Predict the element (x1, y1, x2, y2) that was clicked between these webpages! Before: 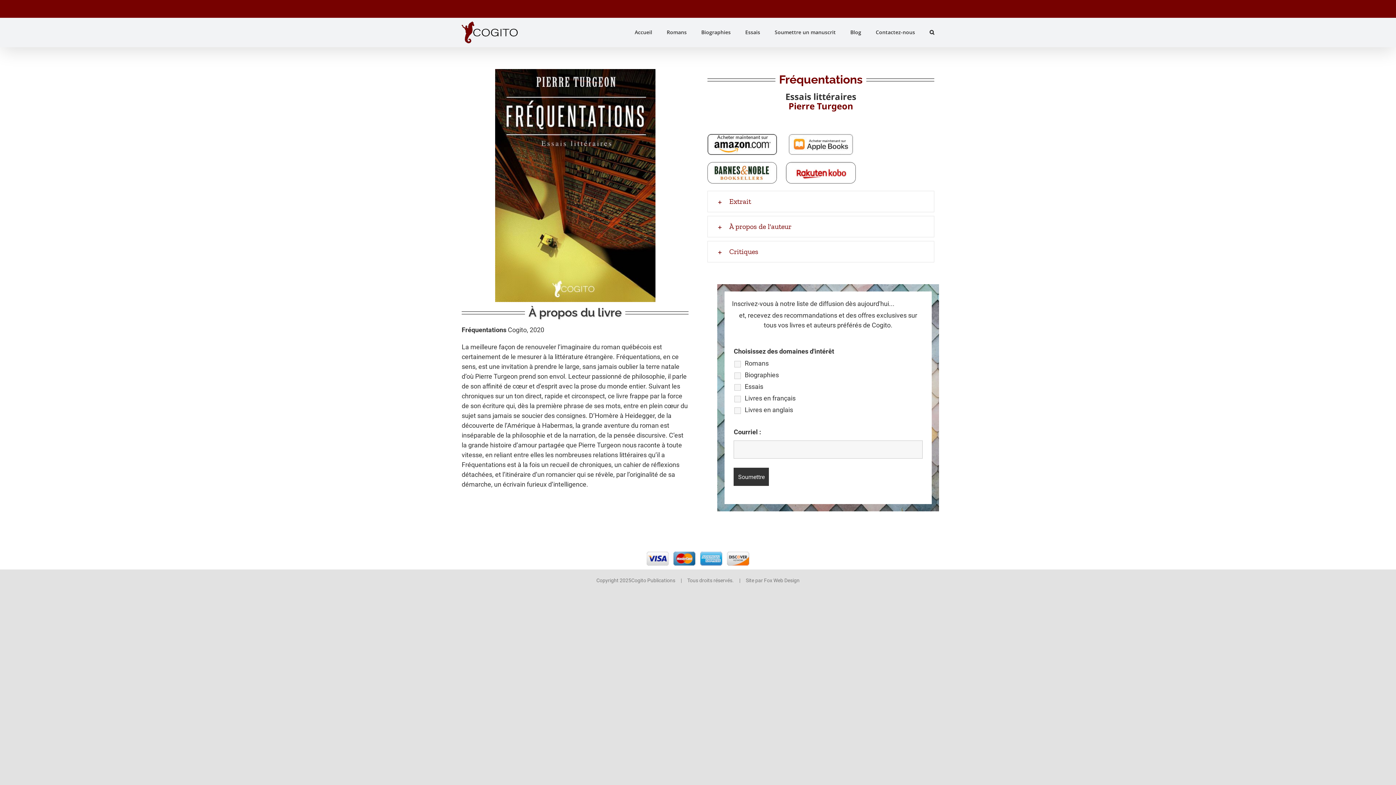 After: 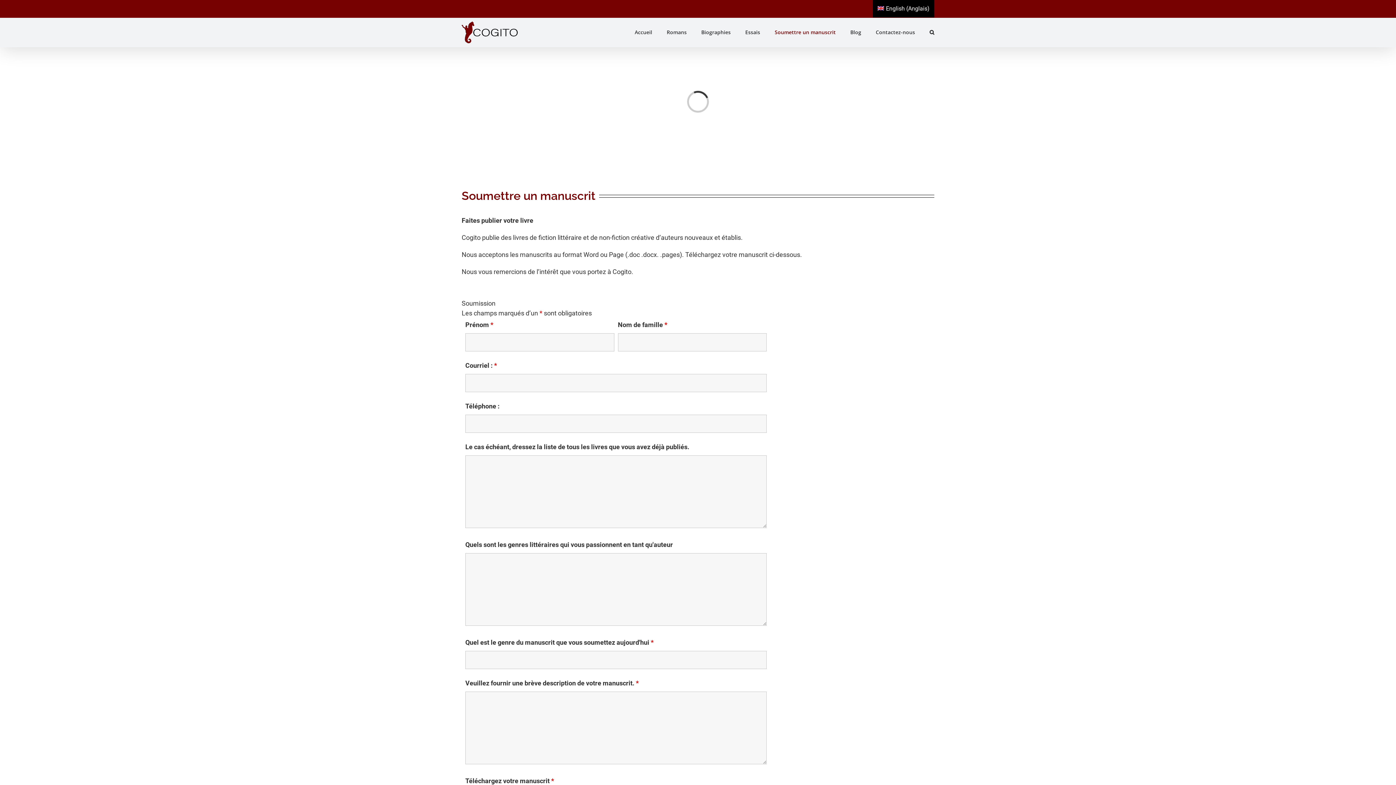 Action: bbox: (774, 17, 836, 46) label: Soumettre un manuscrit